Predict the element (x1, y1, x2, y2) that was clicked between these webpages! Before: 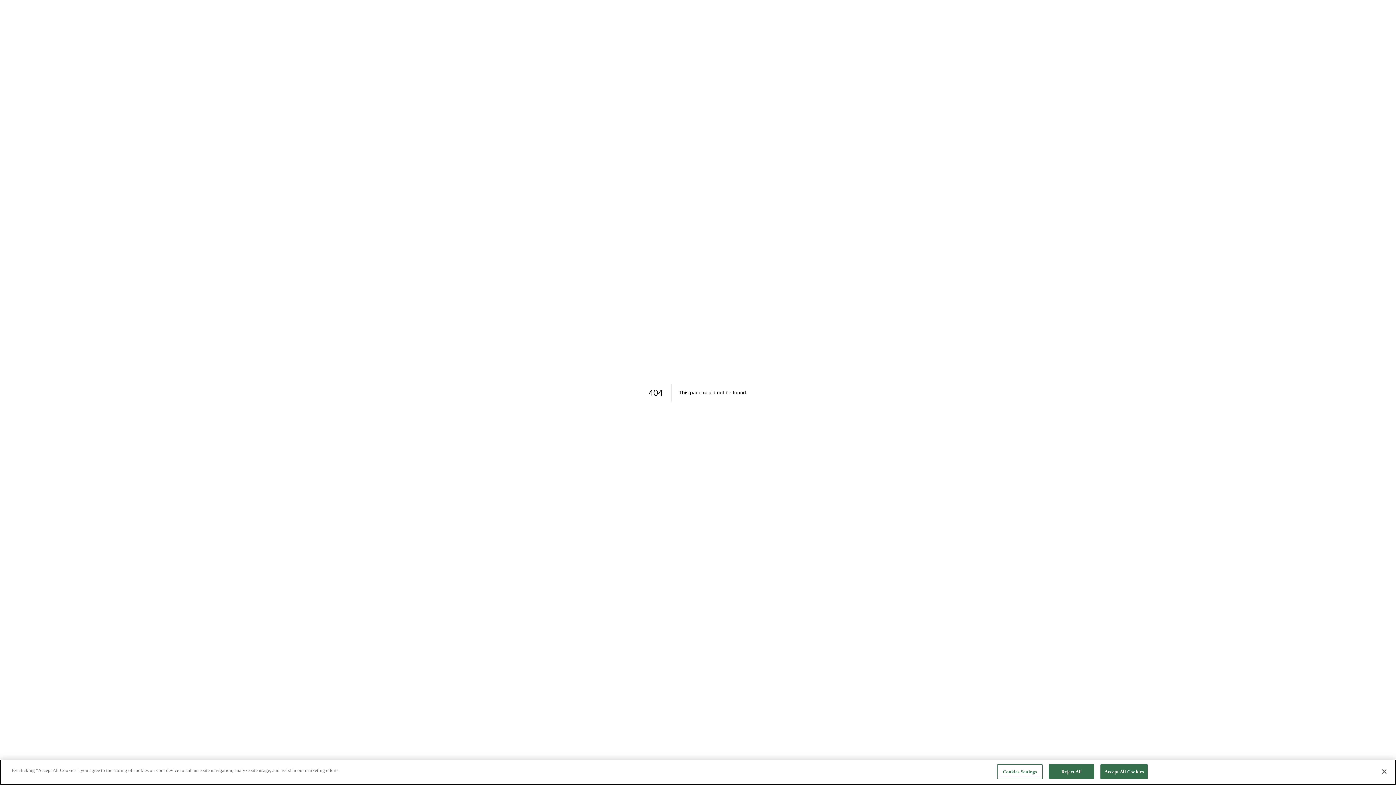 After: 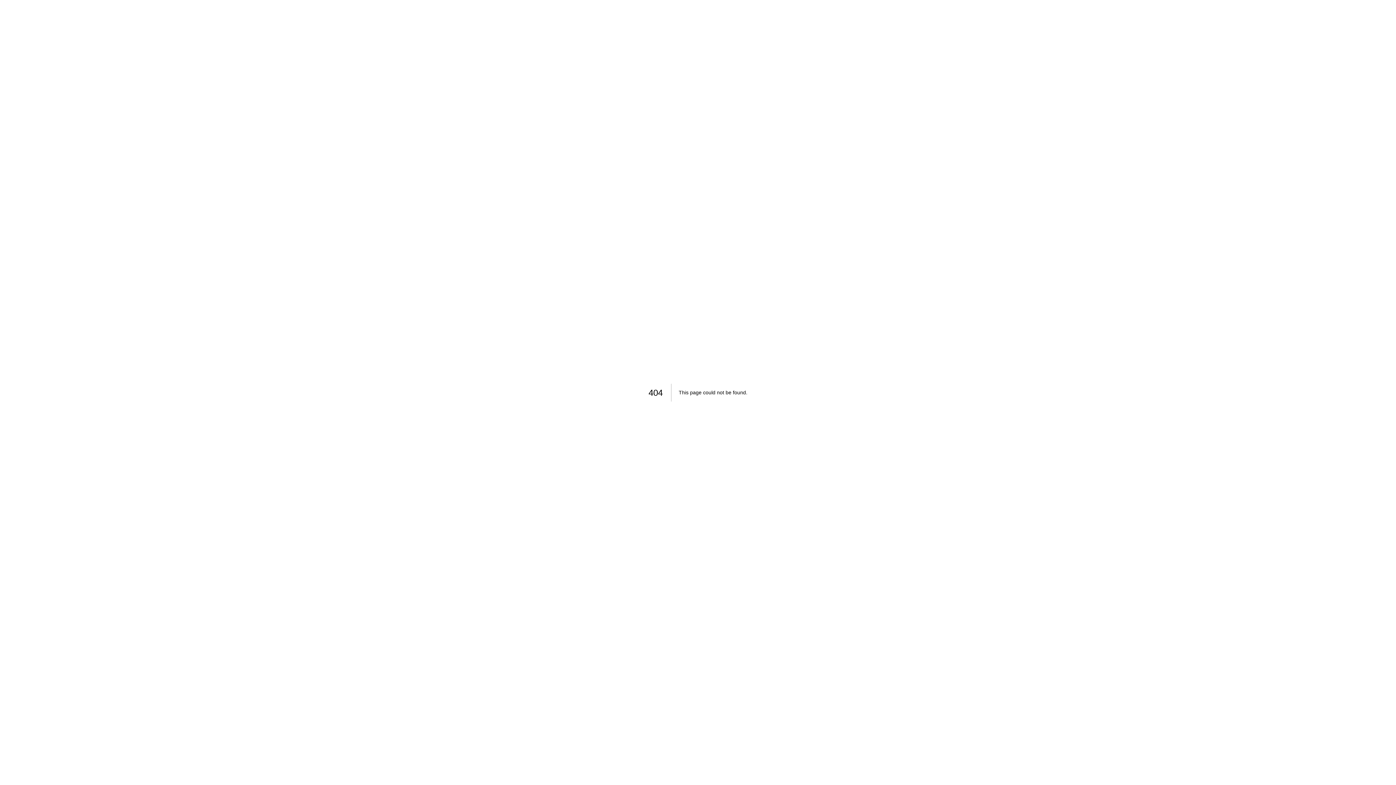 Action: label: Reject All bbox: (1049, 764, 1094, 779)